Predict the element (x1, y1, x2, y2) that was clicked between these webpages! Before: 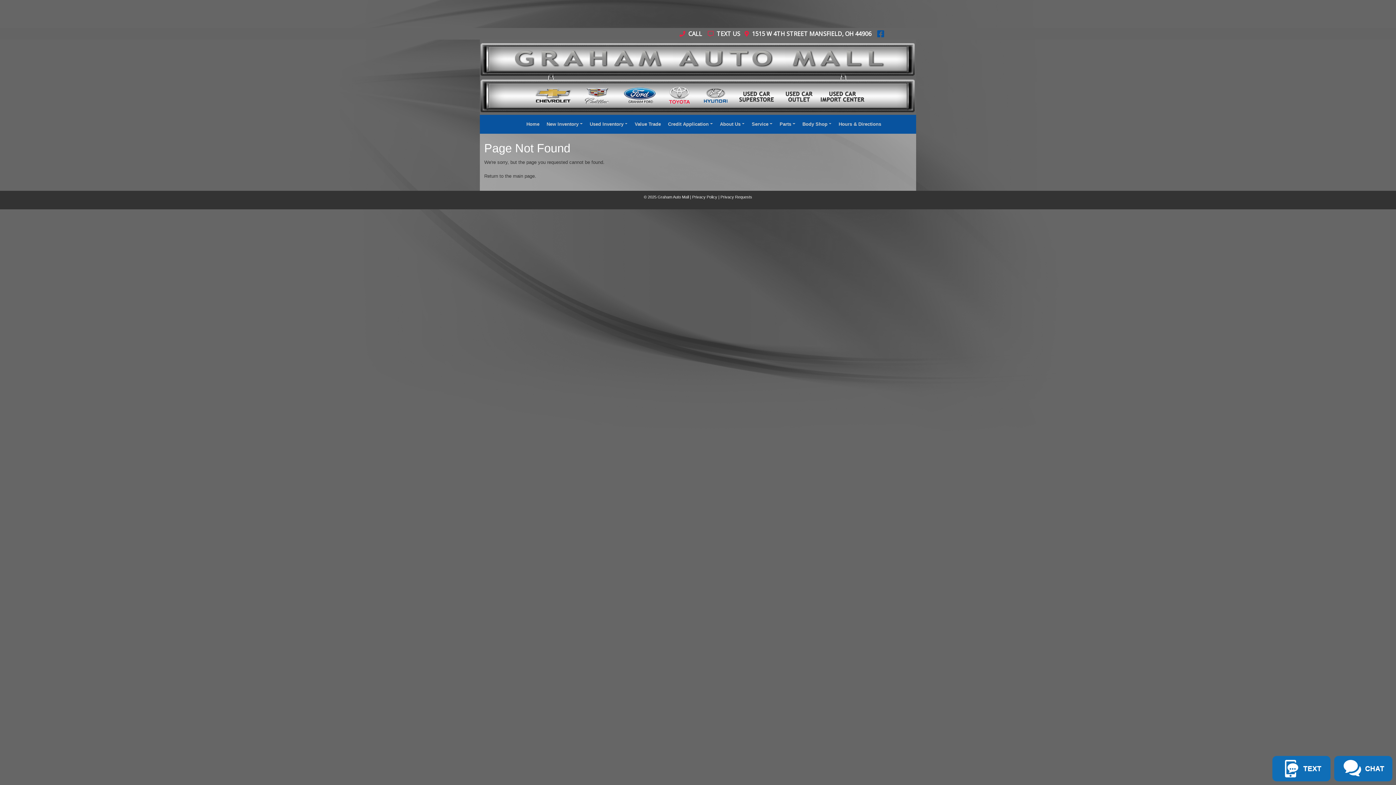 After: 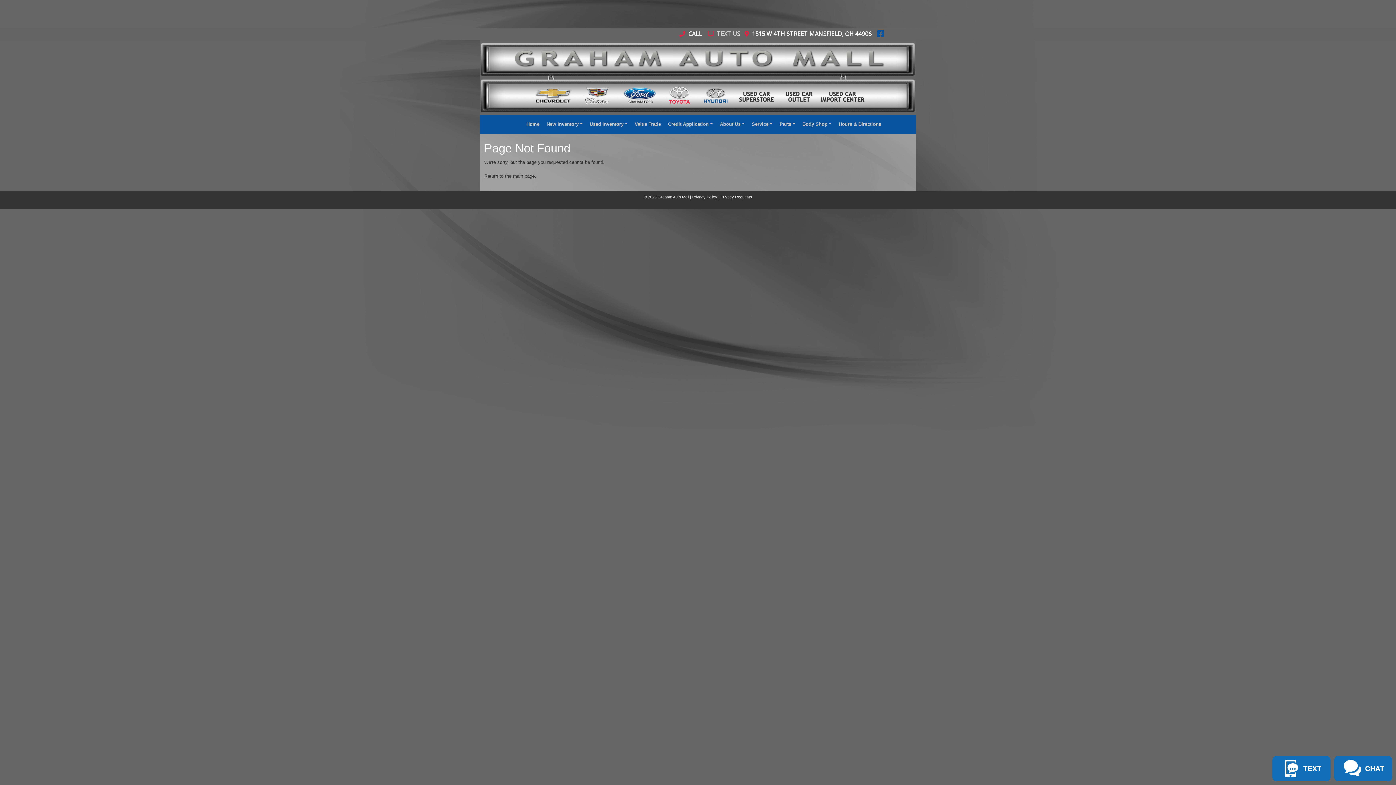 Action: label:   TEXT US  bbox: (708, 29, 741, 37)